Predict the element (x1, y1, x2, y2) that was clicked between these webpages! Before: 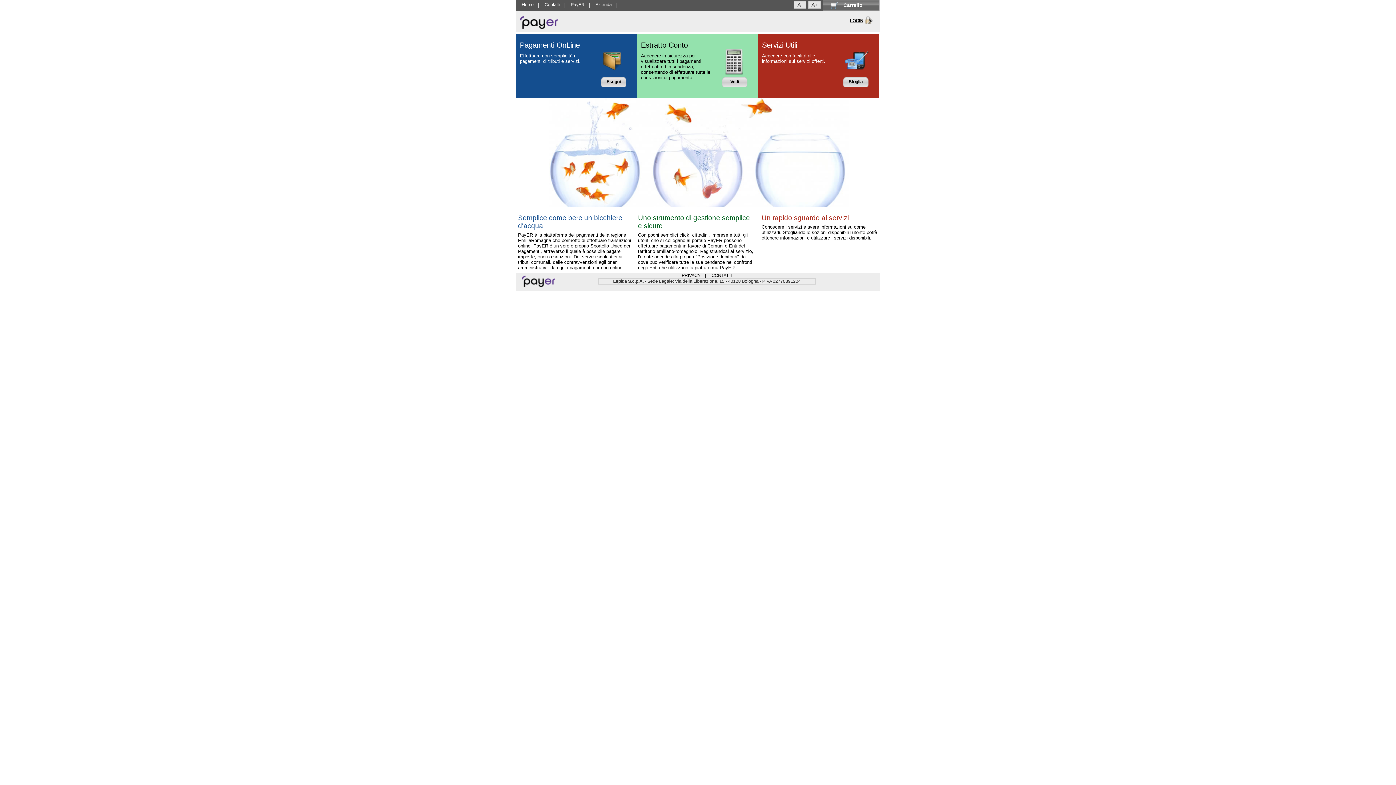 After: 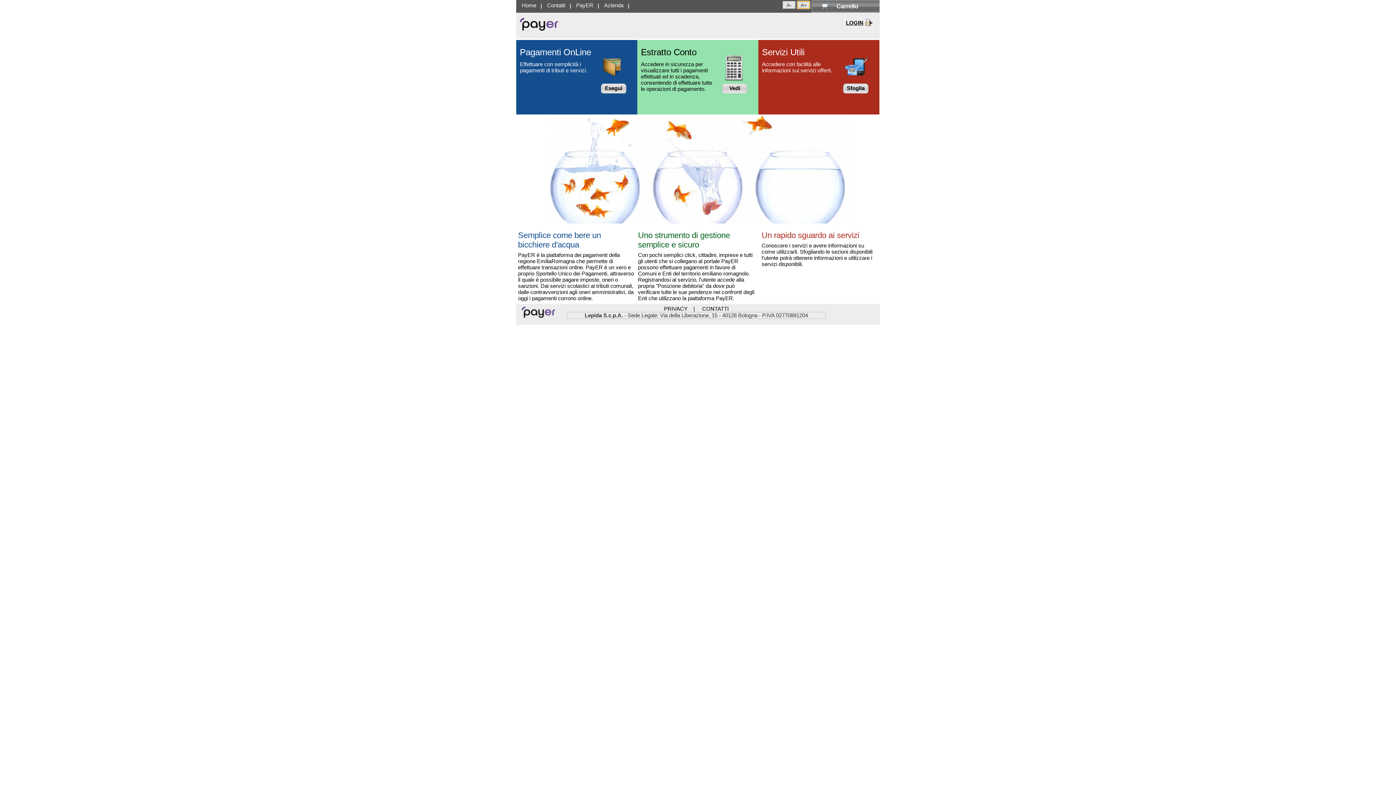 Action: label: A+ bbox: (808, 1, 821, 8)